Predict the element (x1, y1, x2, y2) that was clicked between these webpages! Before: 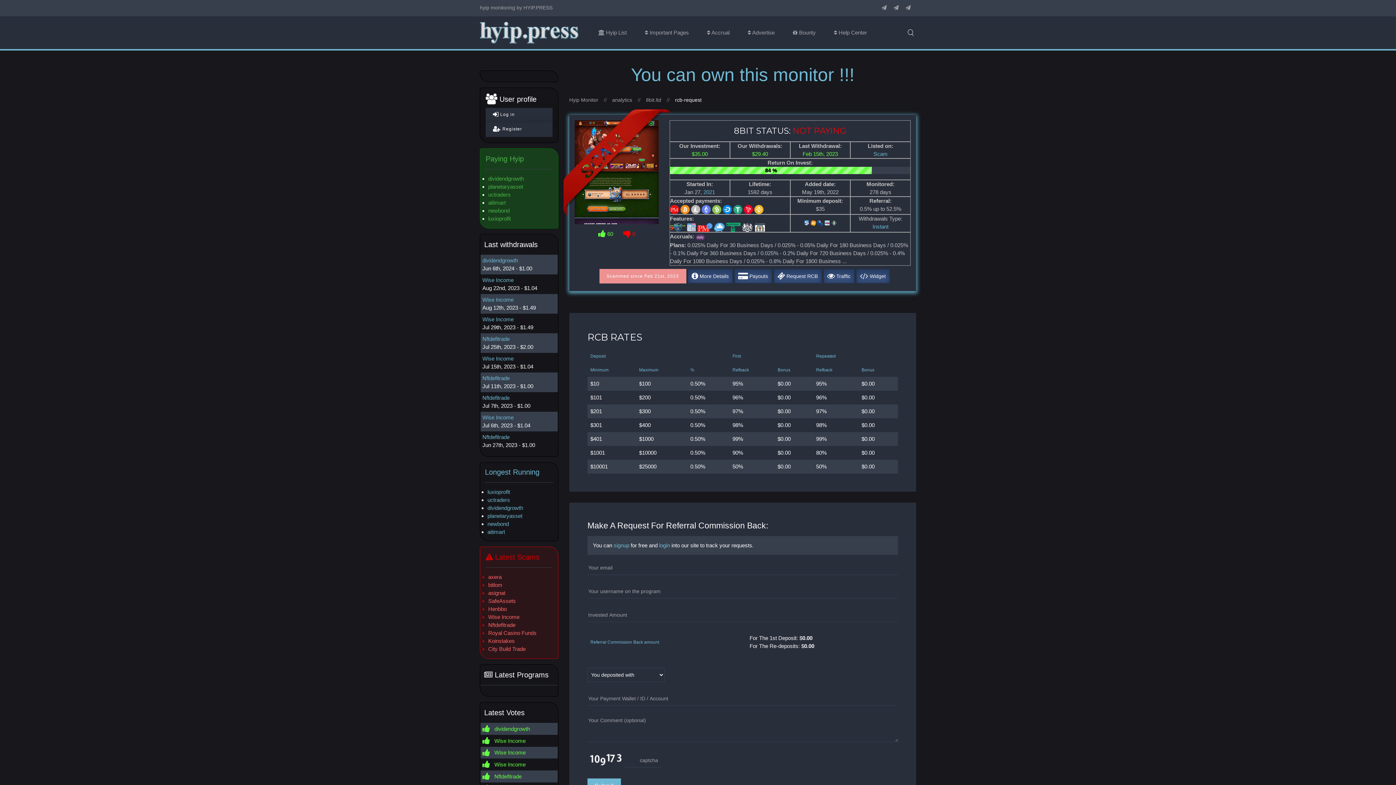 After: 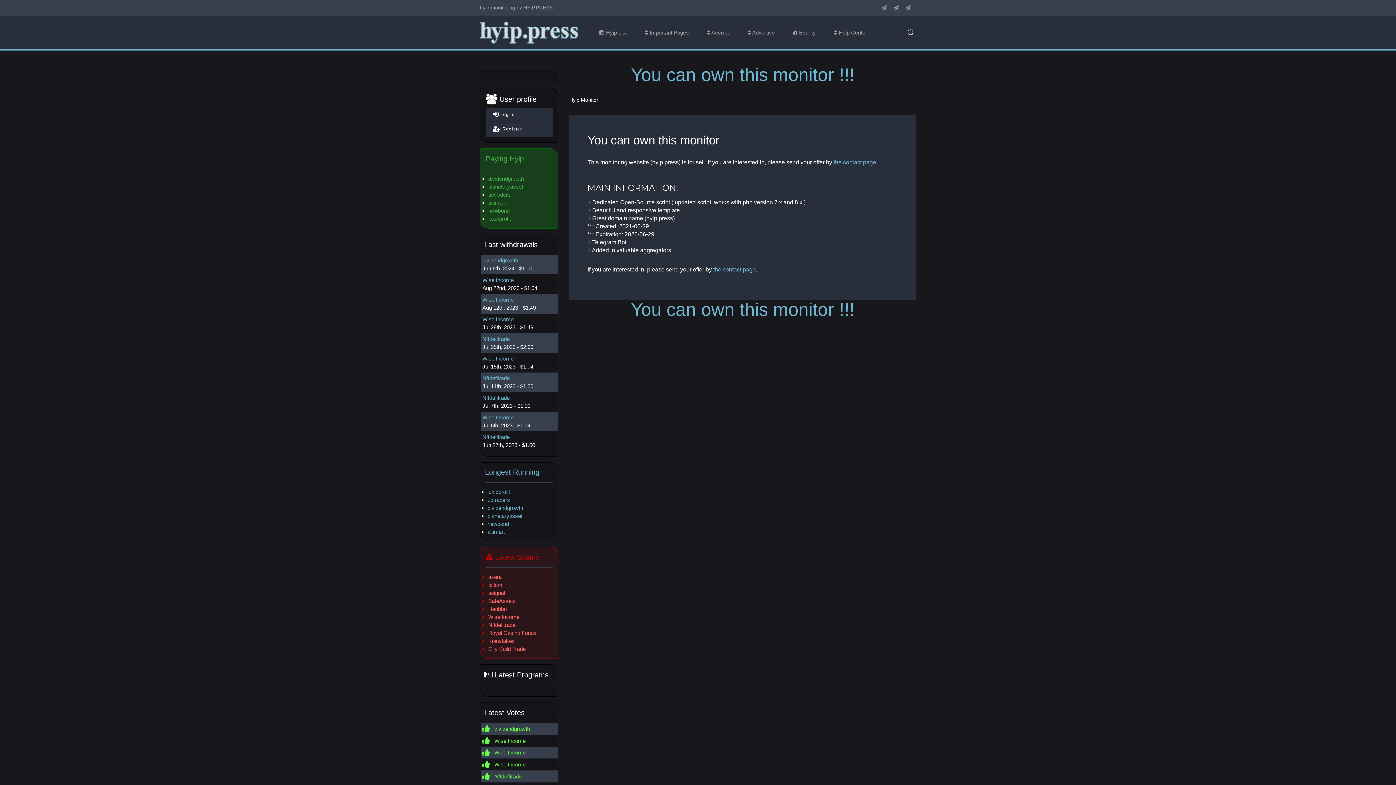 Action: label: You can own this monitor !!! bbox: (631, 64, 854, 85)